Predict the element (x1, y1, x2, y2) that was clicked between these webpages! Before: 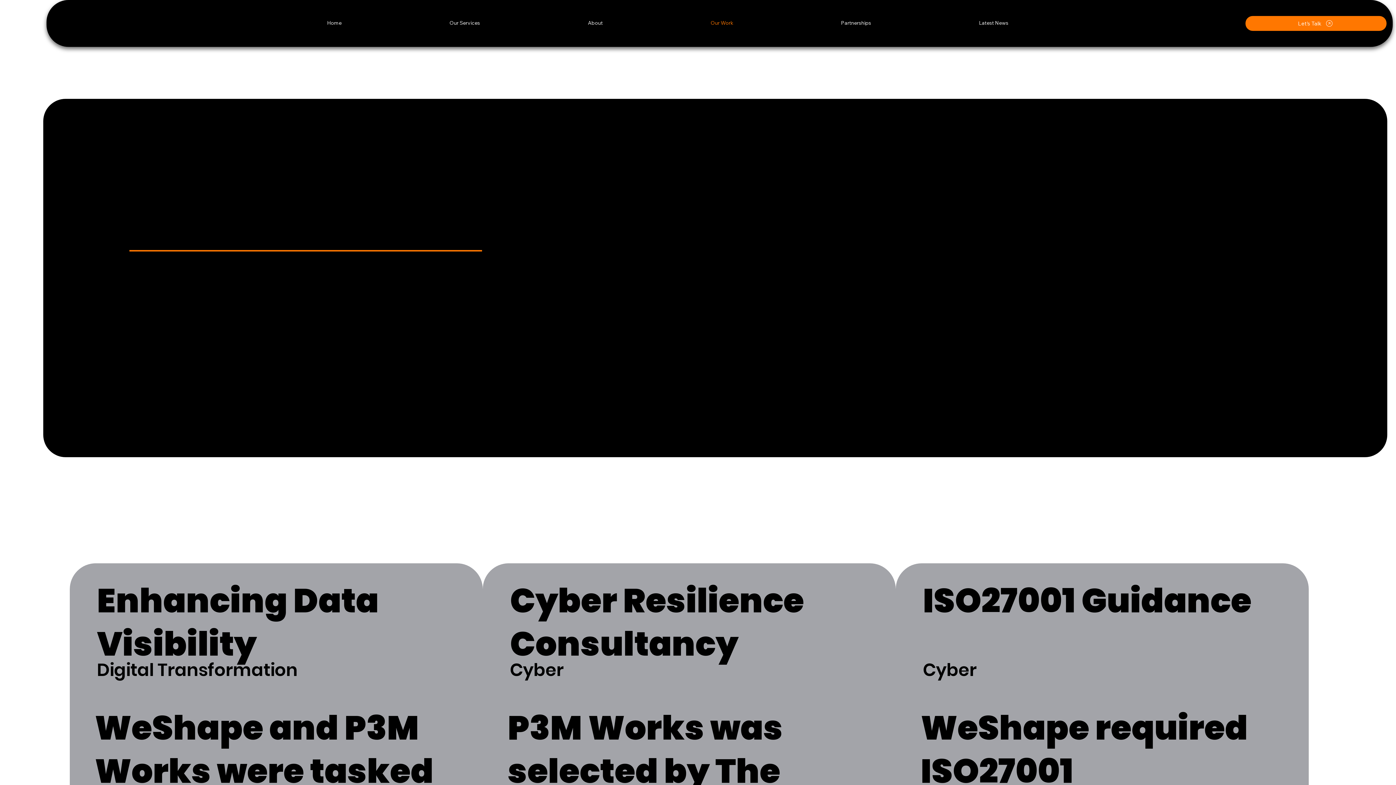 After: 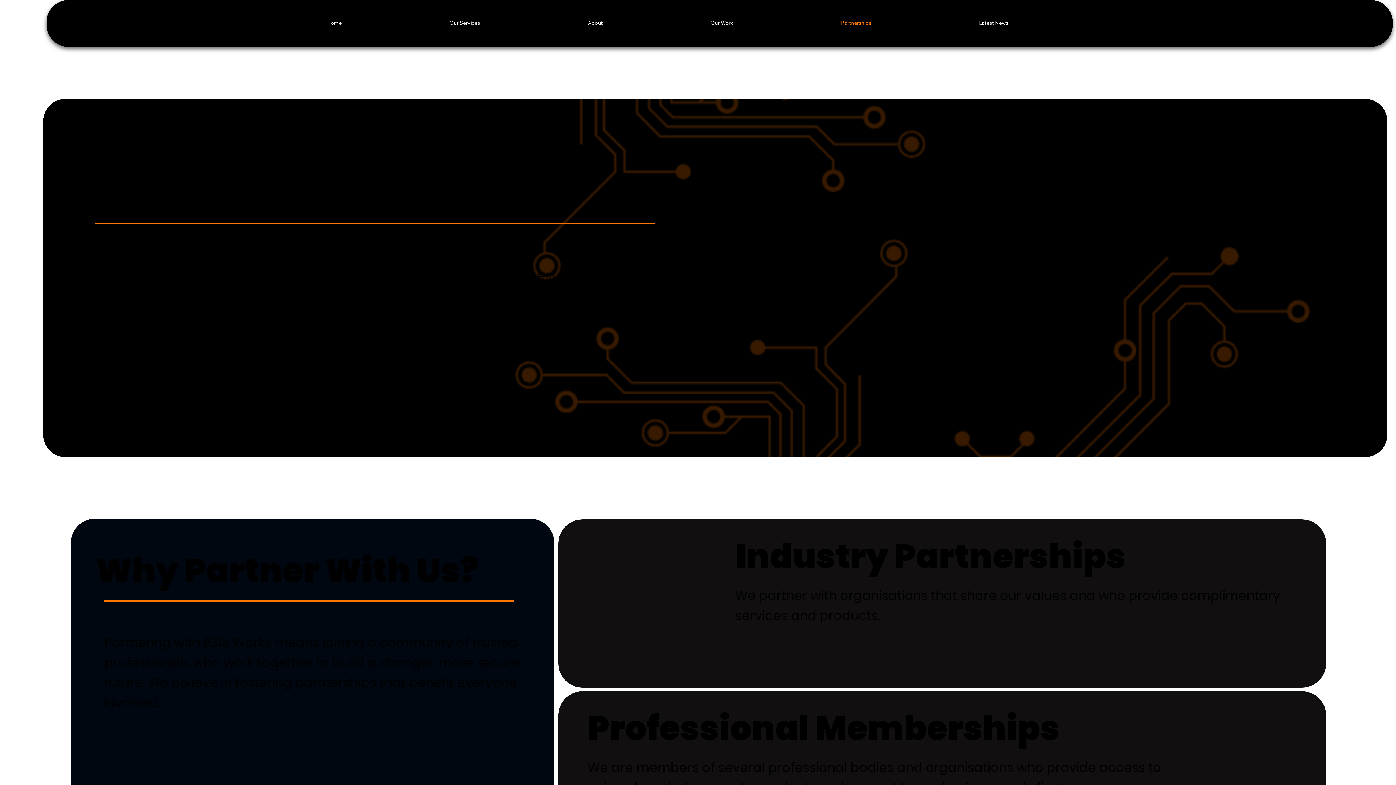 Action: label: Partnerships bbox: (788, 15, 923, 30)